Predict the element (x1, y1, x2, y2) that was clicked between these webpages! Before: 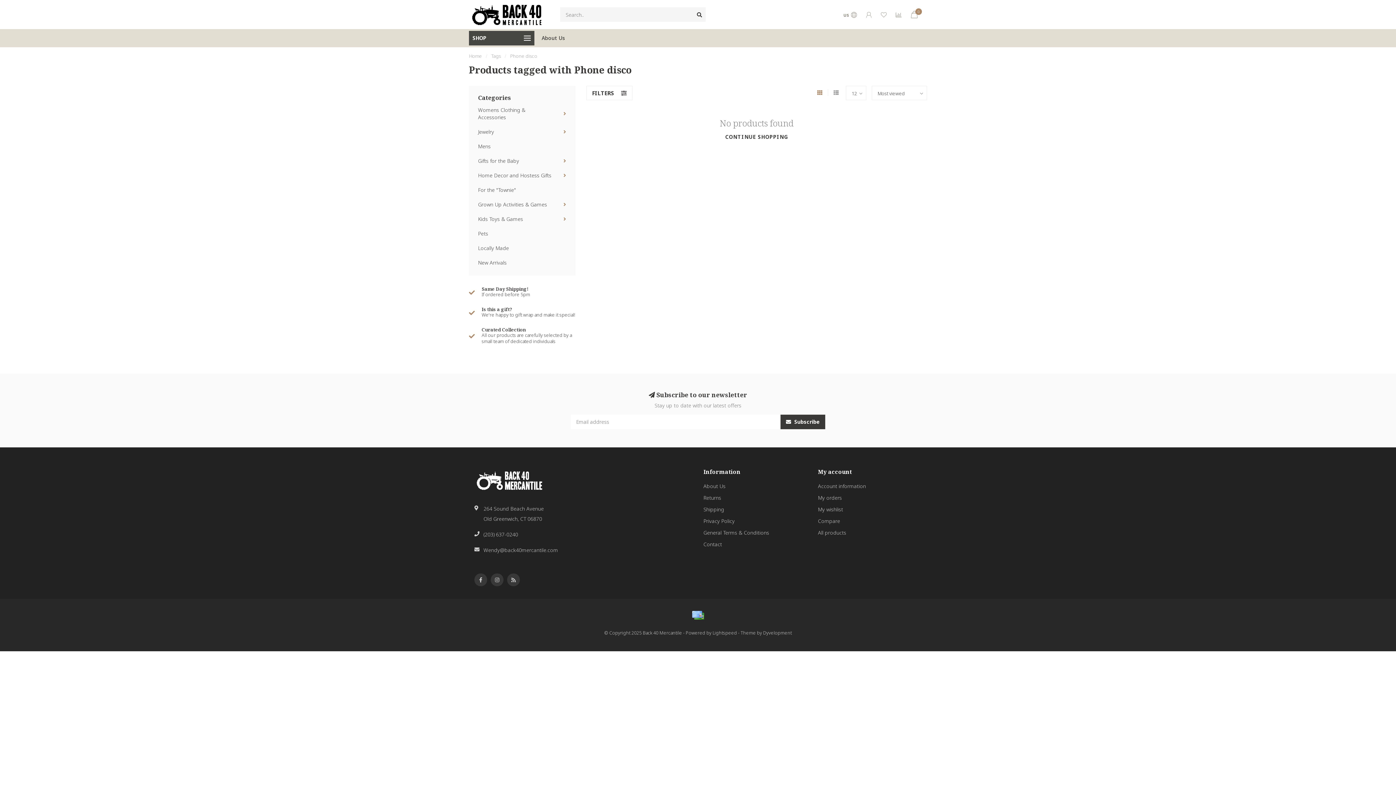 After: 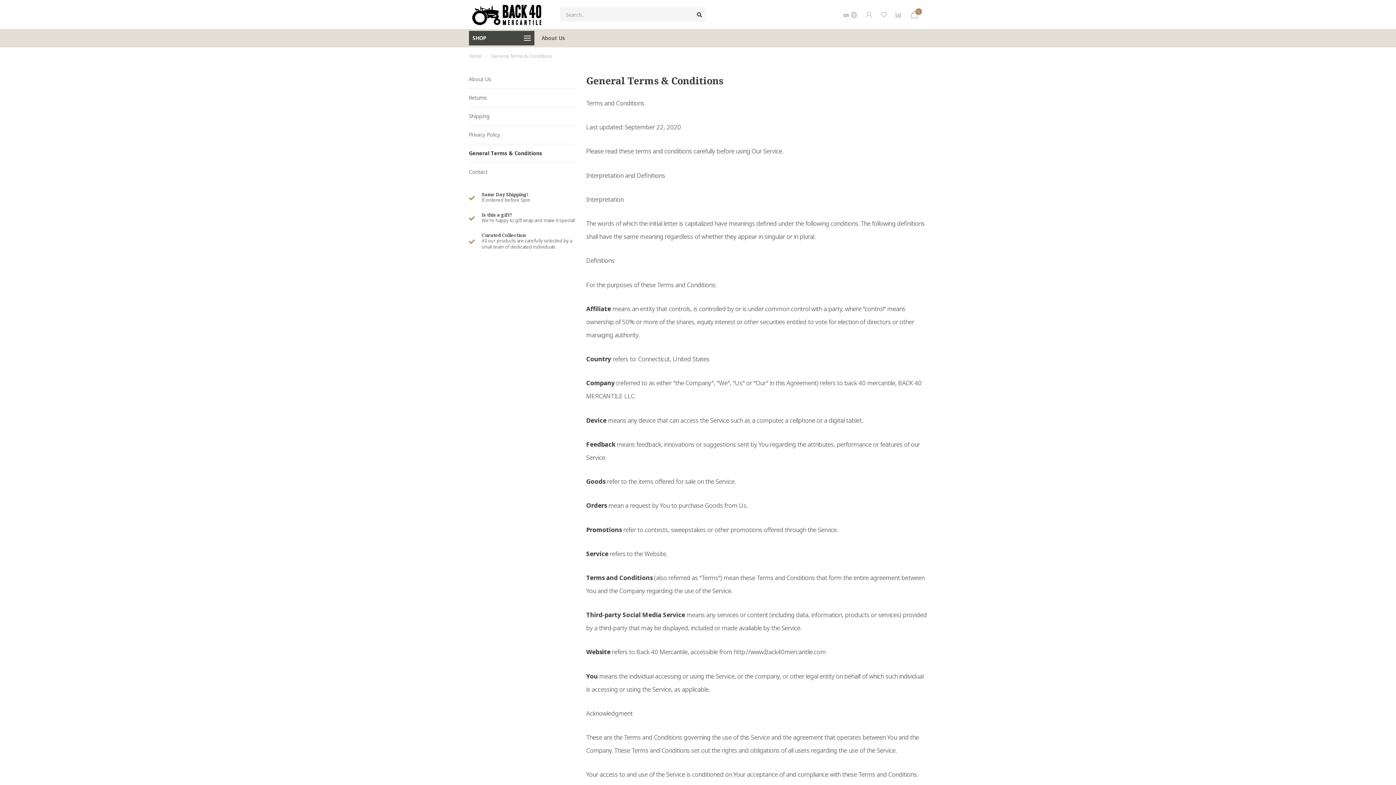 Action: label: General Terms & Conditions bbox: (703, 527, 769, 538)